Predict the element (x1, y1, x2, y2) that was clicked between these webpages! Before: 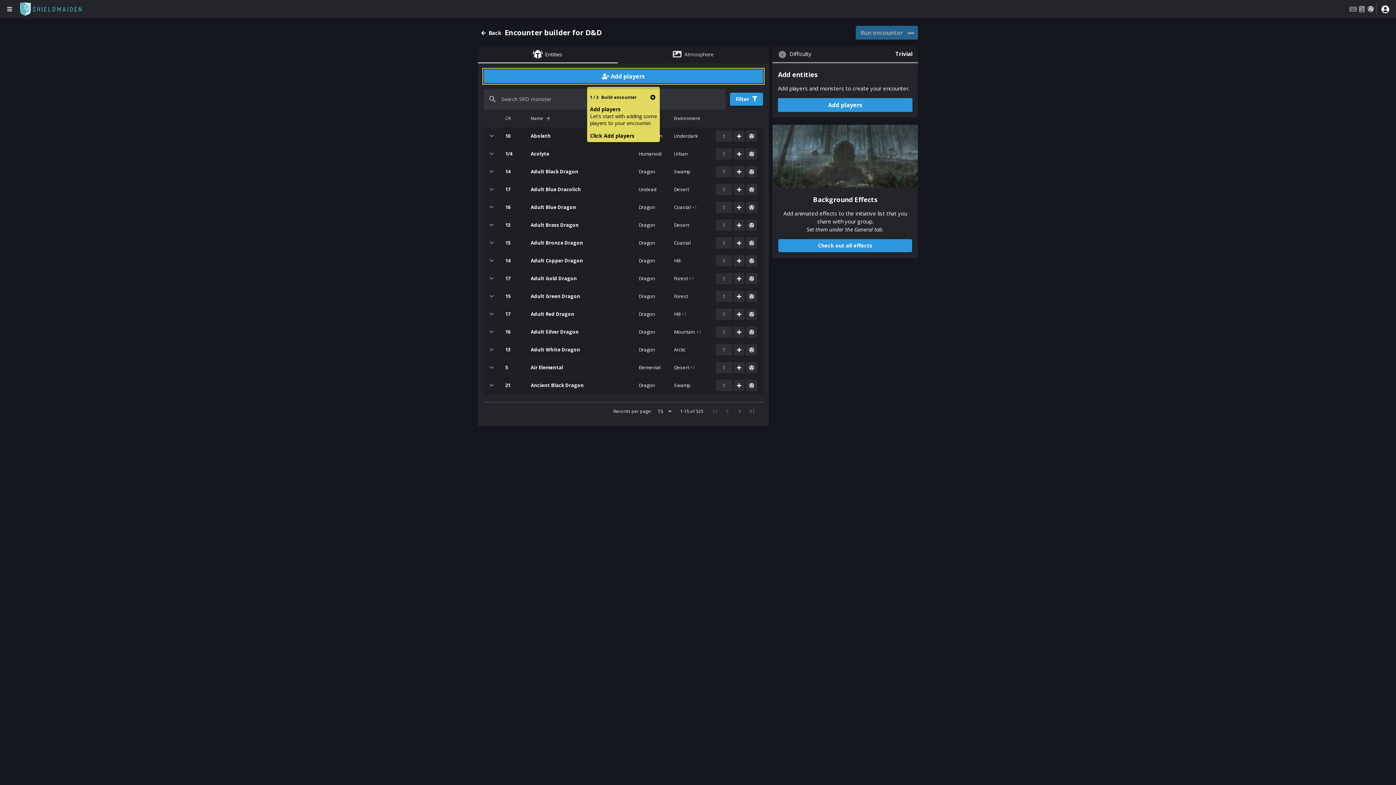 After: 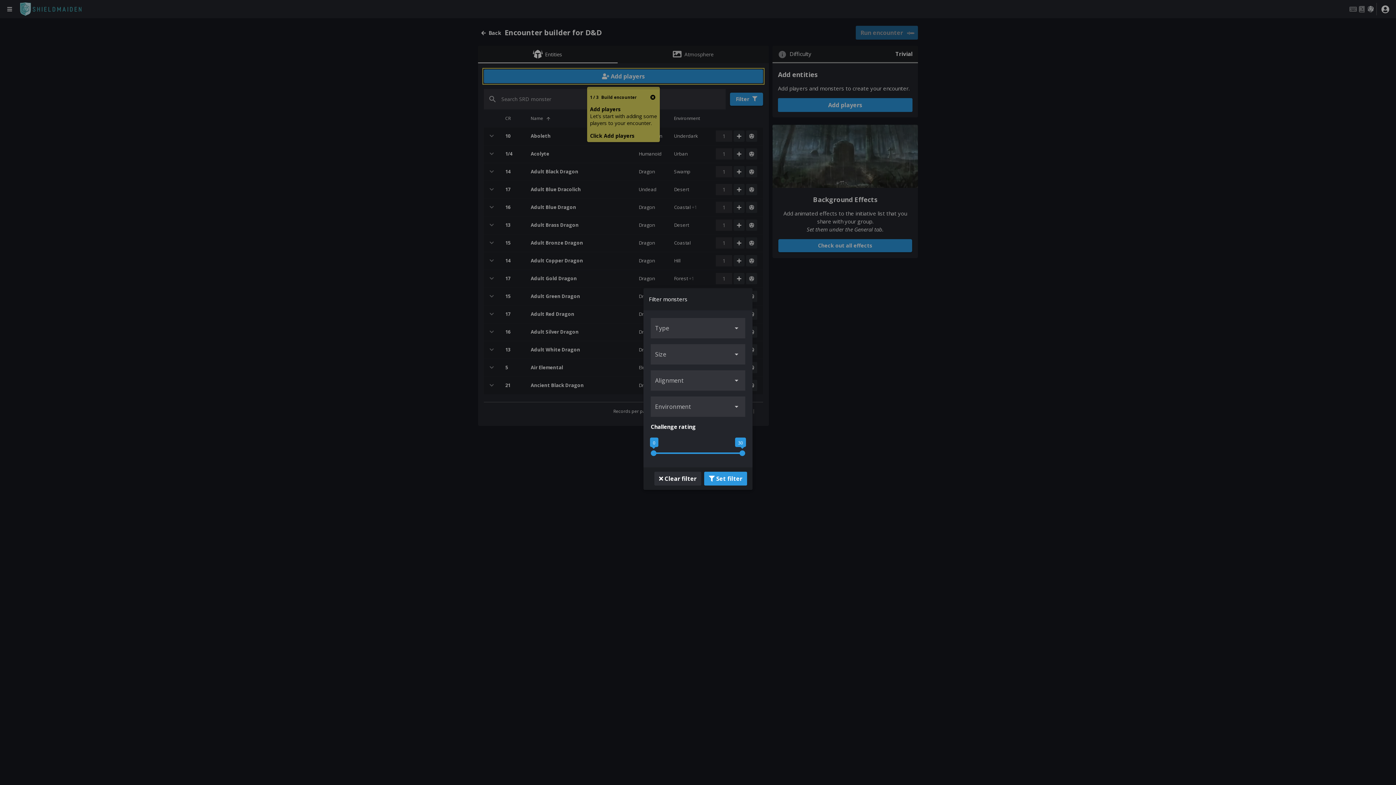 Action: bbox: (730, 92, 763, 105) label: Filter